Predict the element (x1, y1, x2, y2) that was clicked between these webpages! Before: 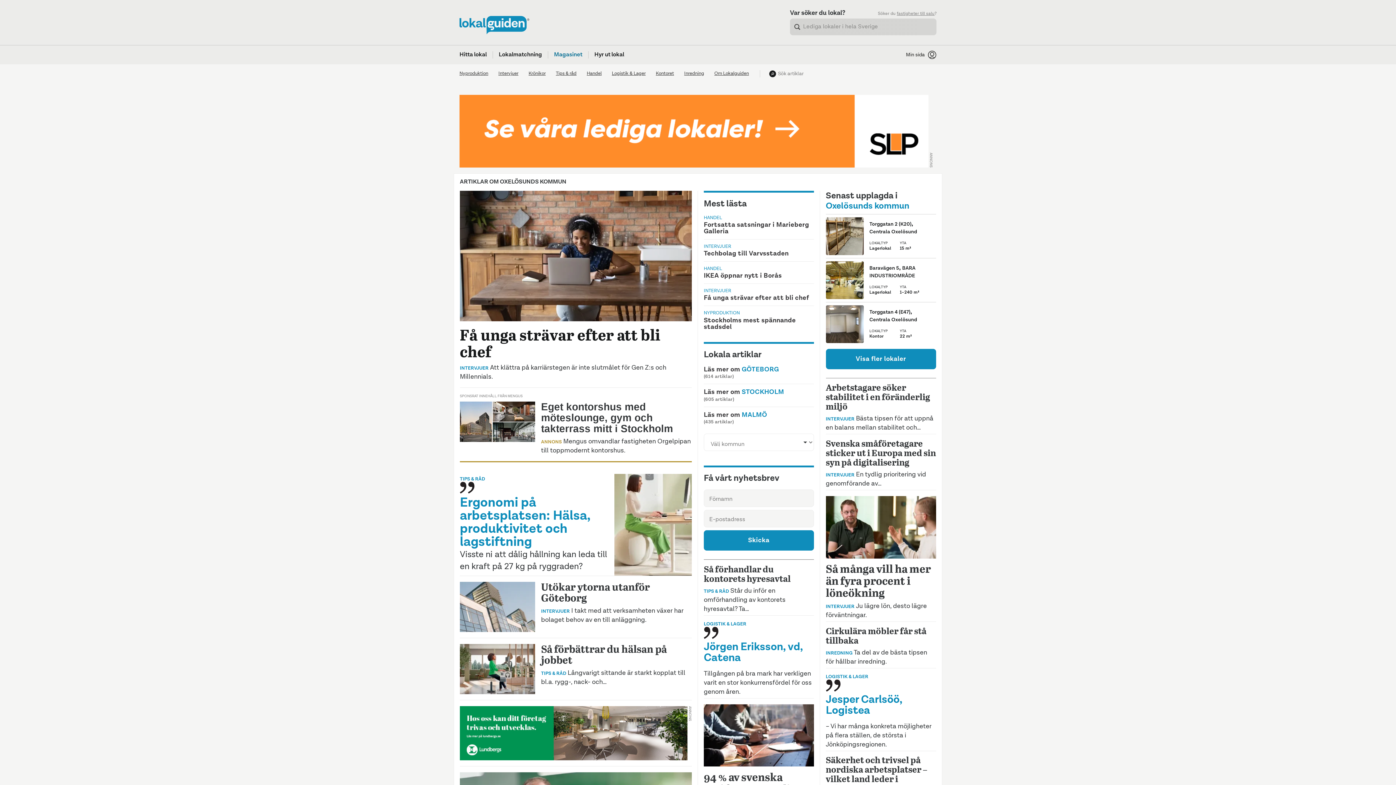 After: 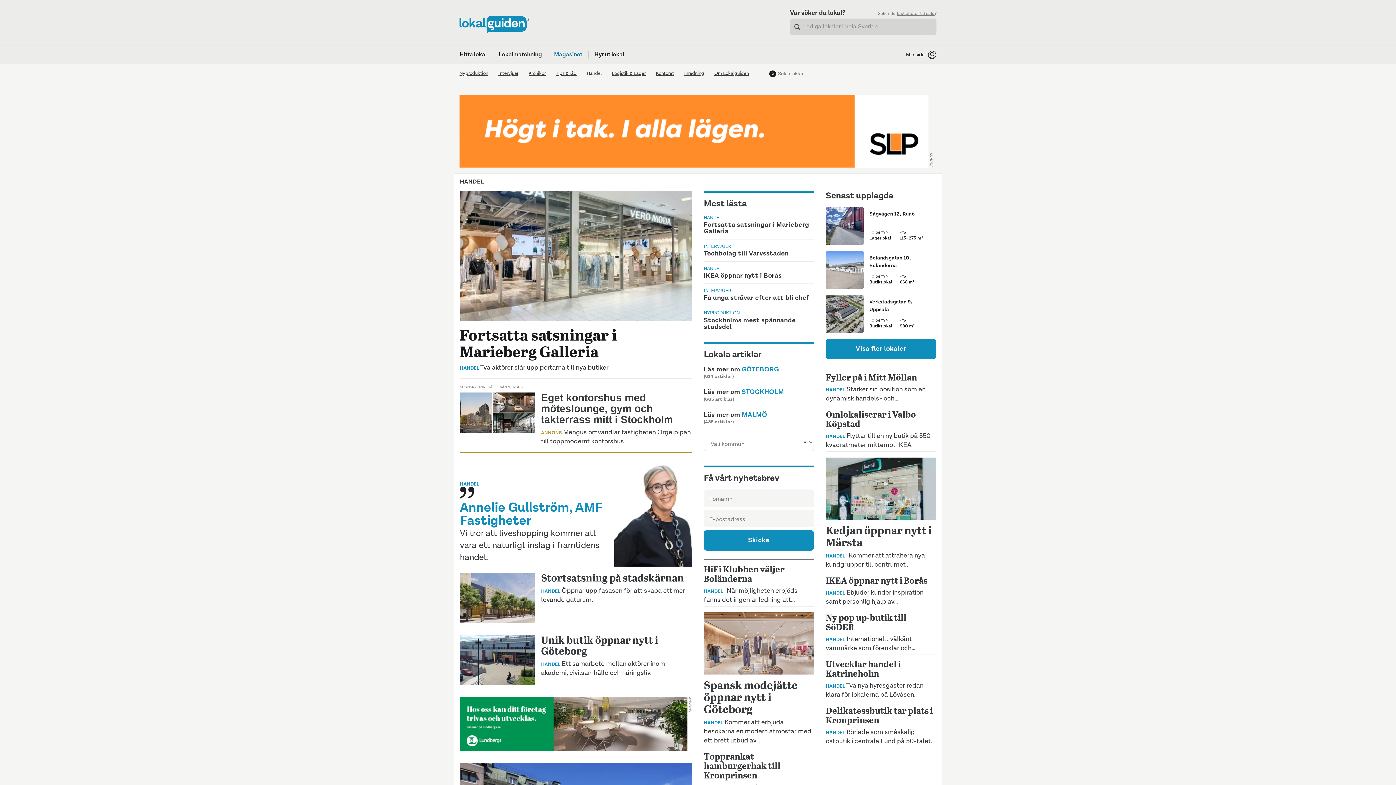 Action: bbox: (581, 64, 606, 83) label: Handel